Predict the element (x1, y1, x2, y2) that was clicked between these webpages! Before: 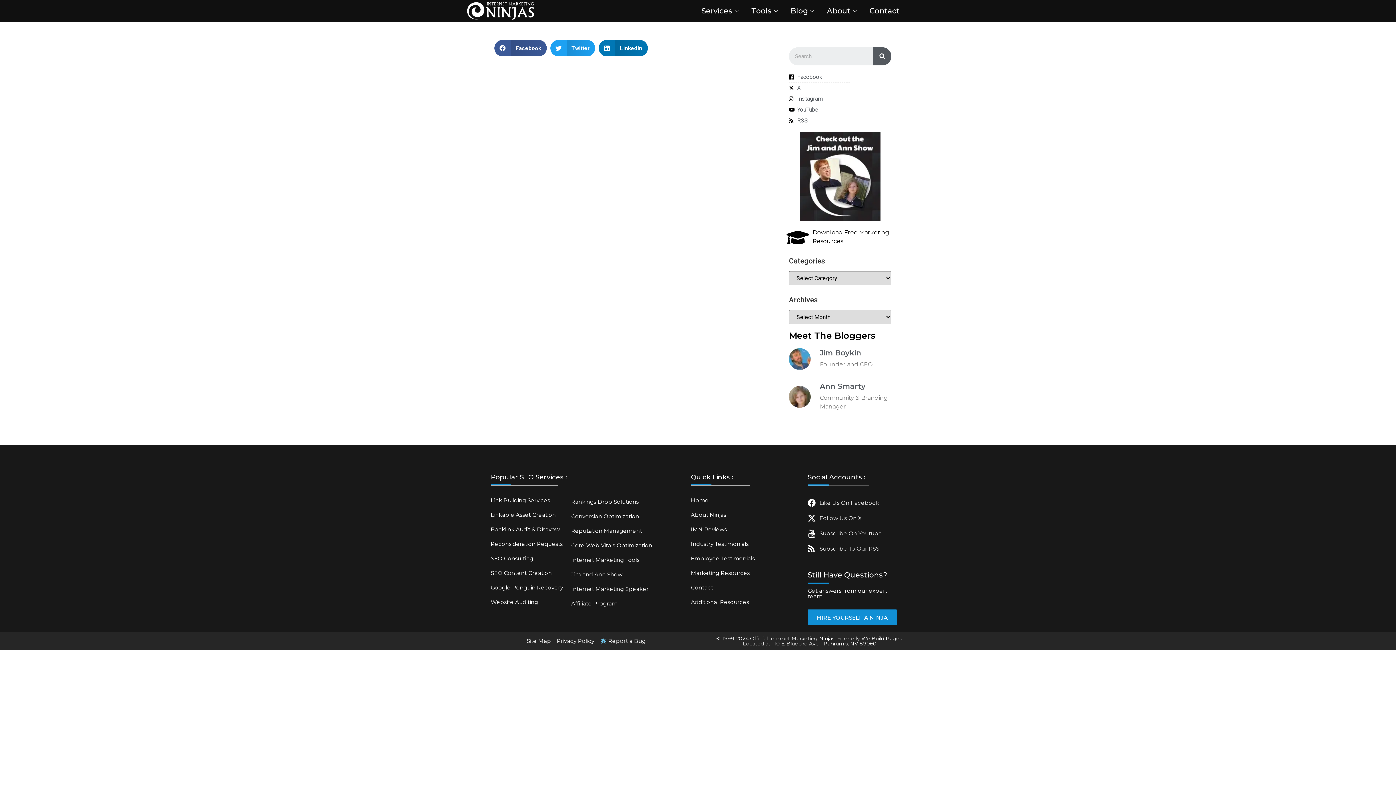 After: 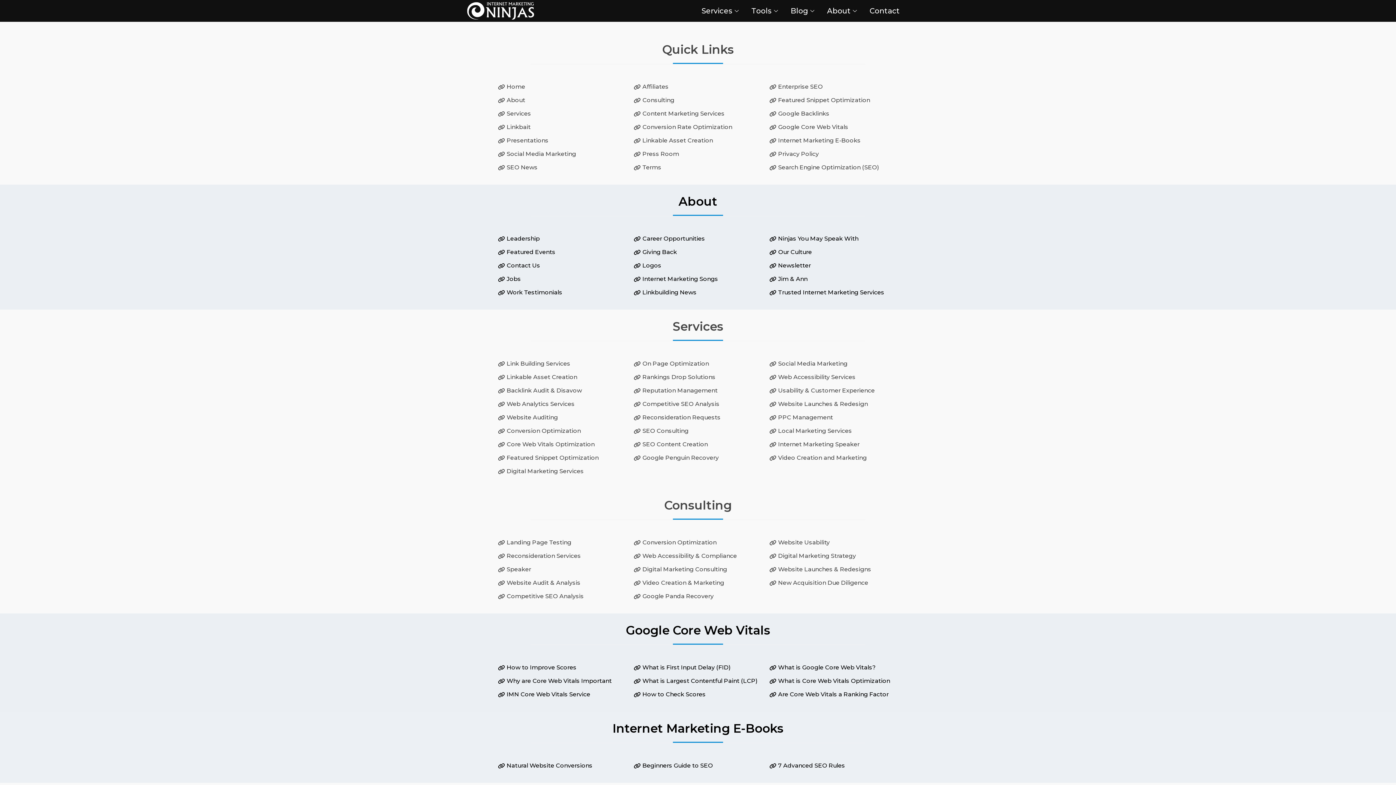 Action: bbox: (526, 637, 551, 645) label: Site Map